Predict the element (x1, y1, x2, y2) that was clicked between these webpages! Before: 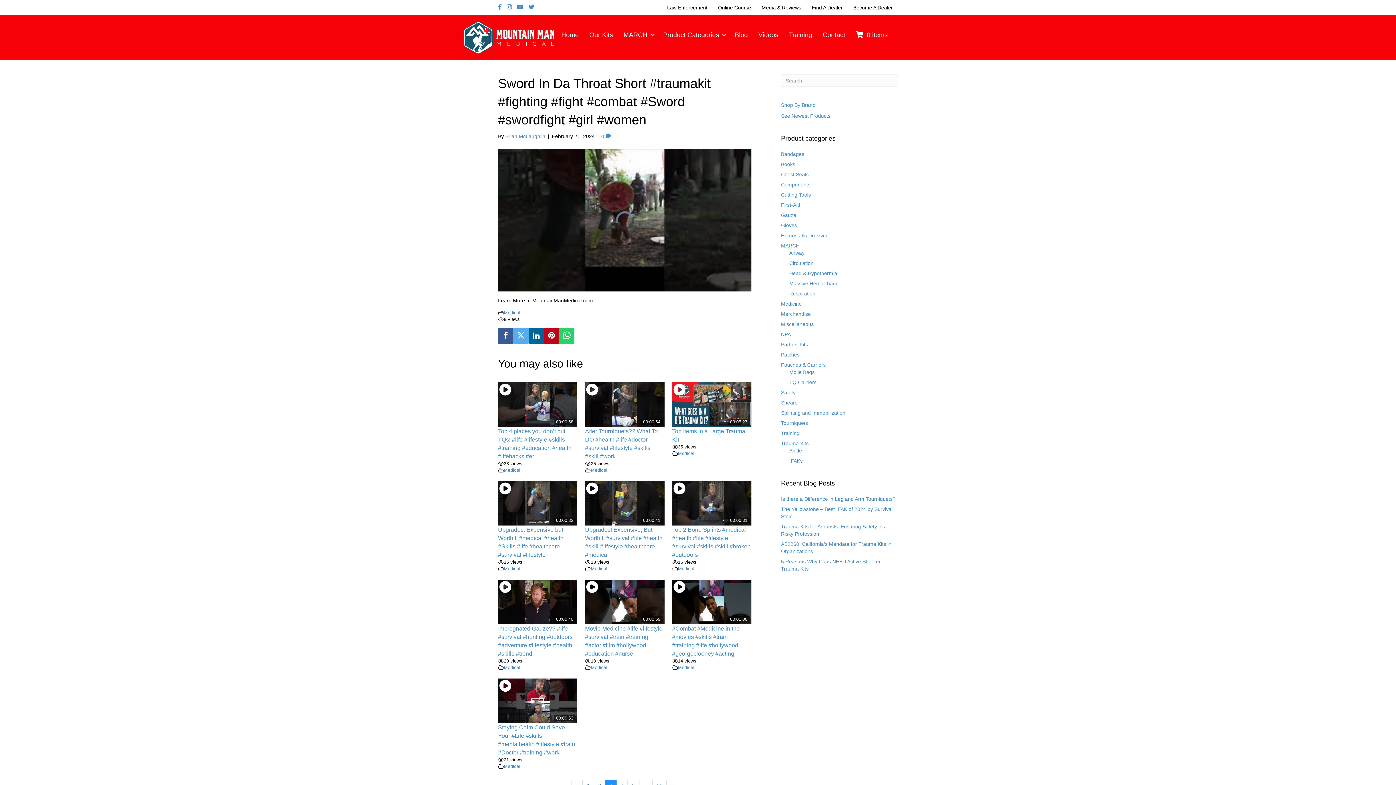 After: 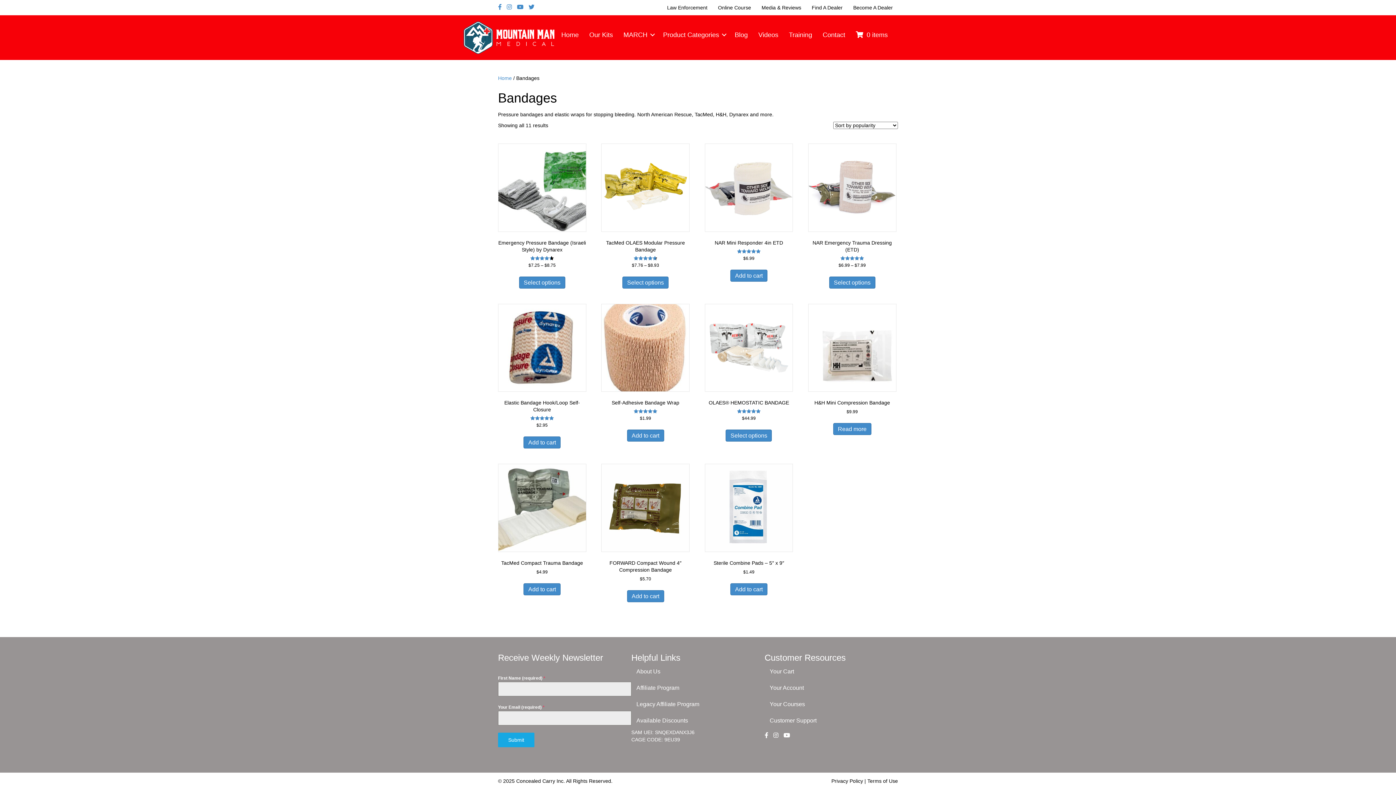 Action: bbox: (781, 151, 804, 157) label: Bandages